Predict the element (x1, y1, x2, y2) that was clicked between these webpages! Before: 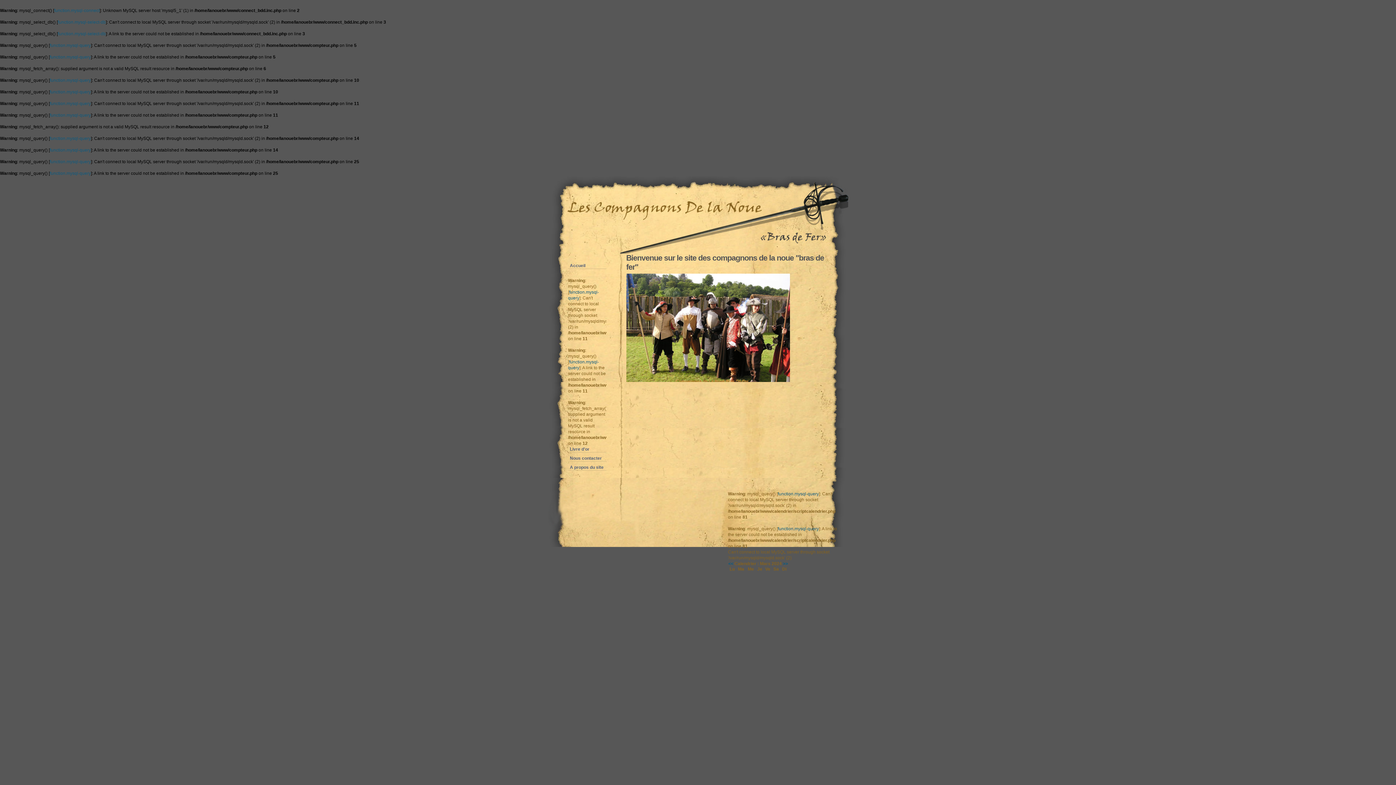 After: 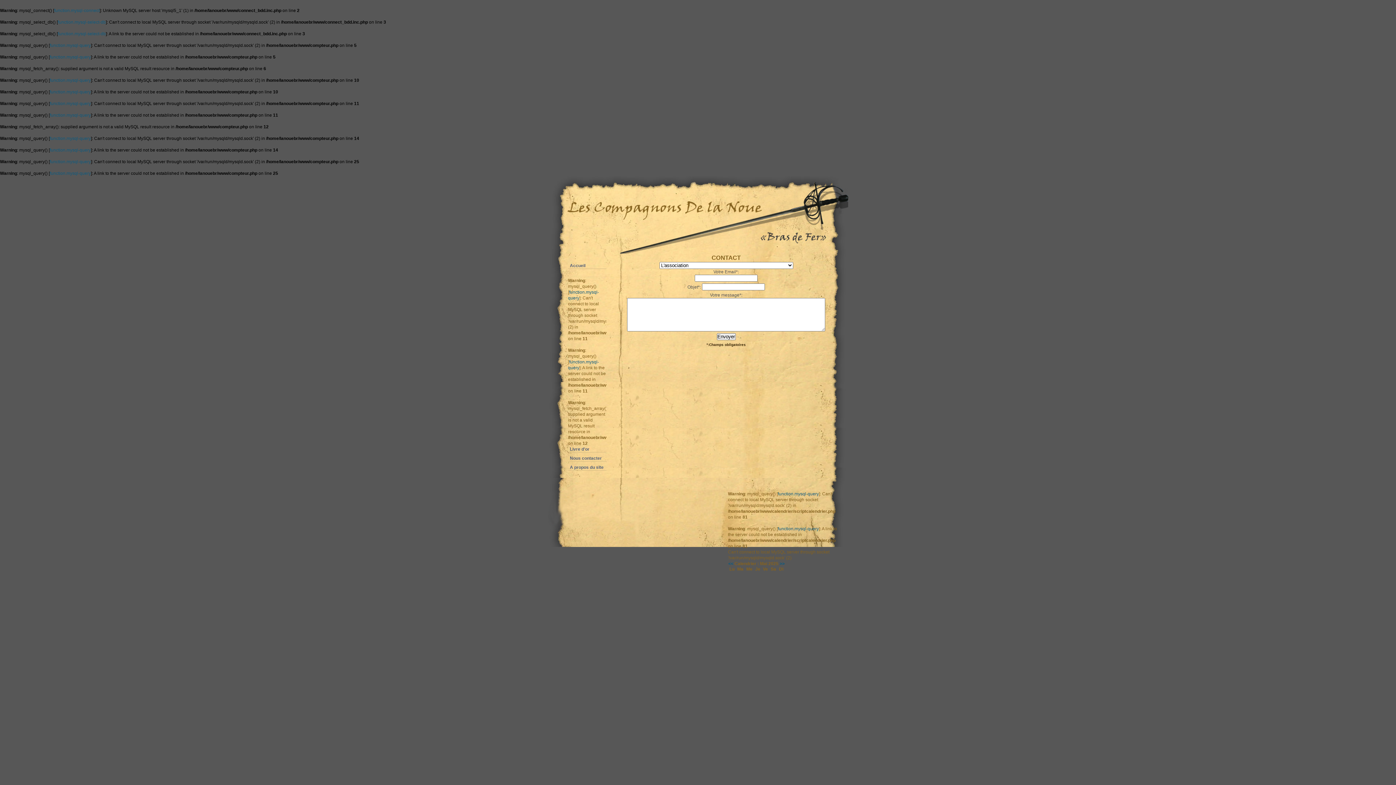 Action: label: Nous contacter bbox: (570, 456, 602, 461)